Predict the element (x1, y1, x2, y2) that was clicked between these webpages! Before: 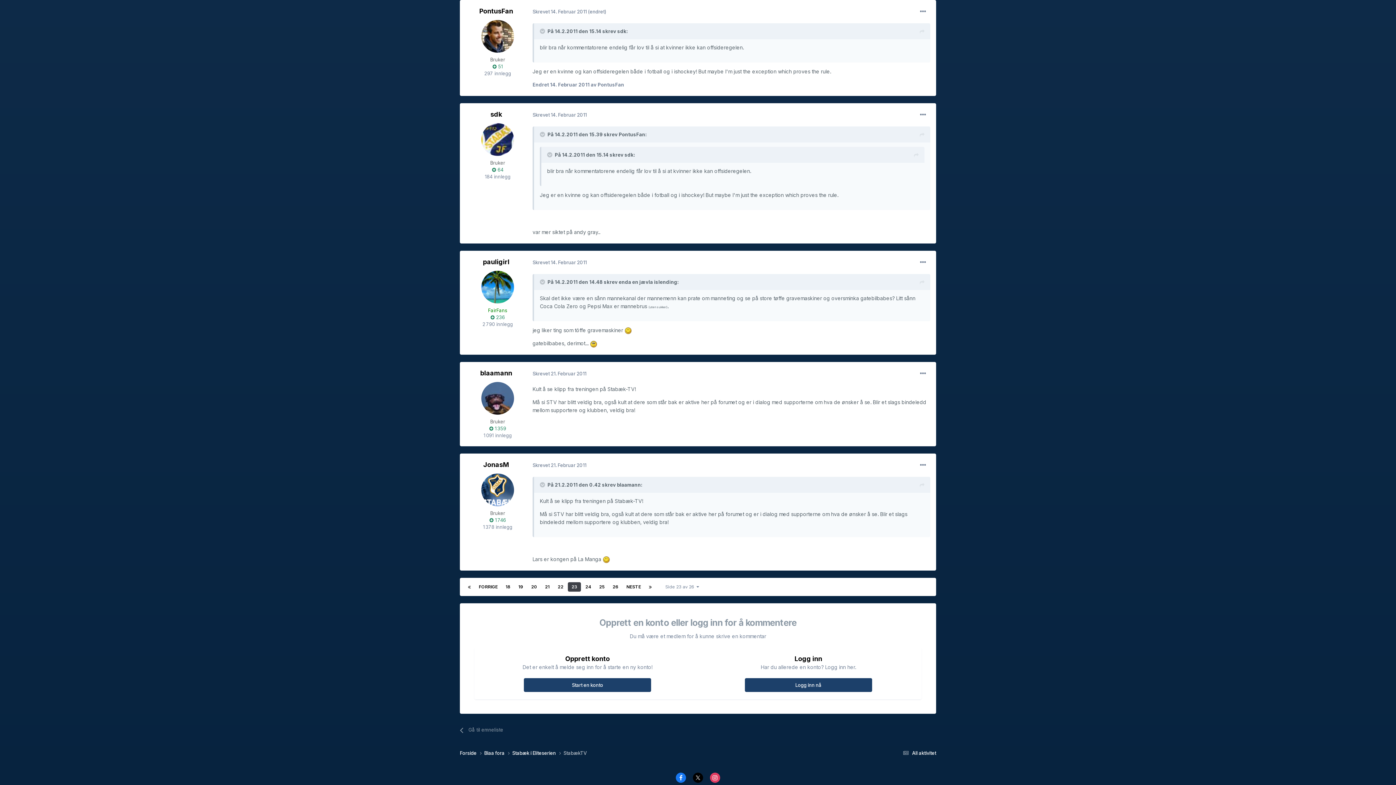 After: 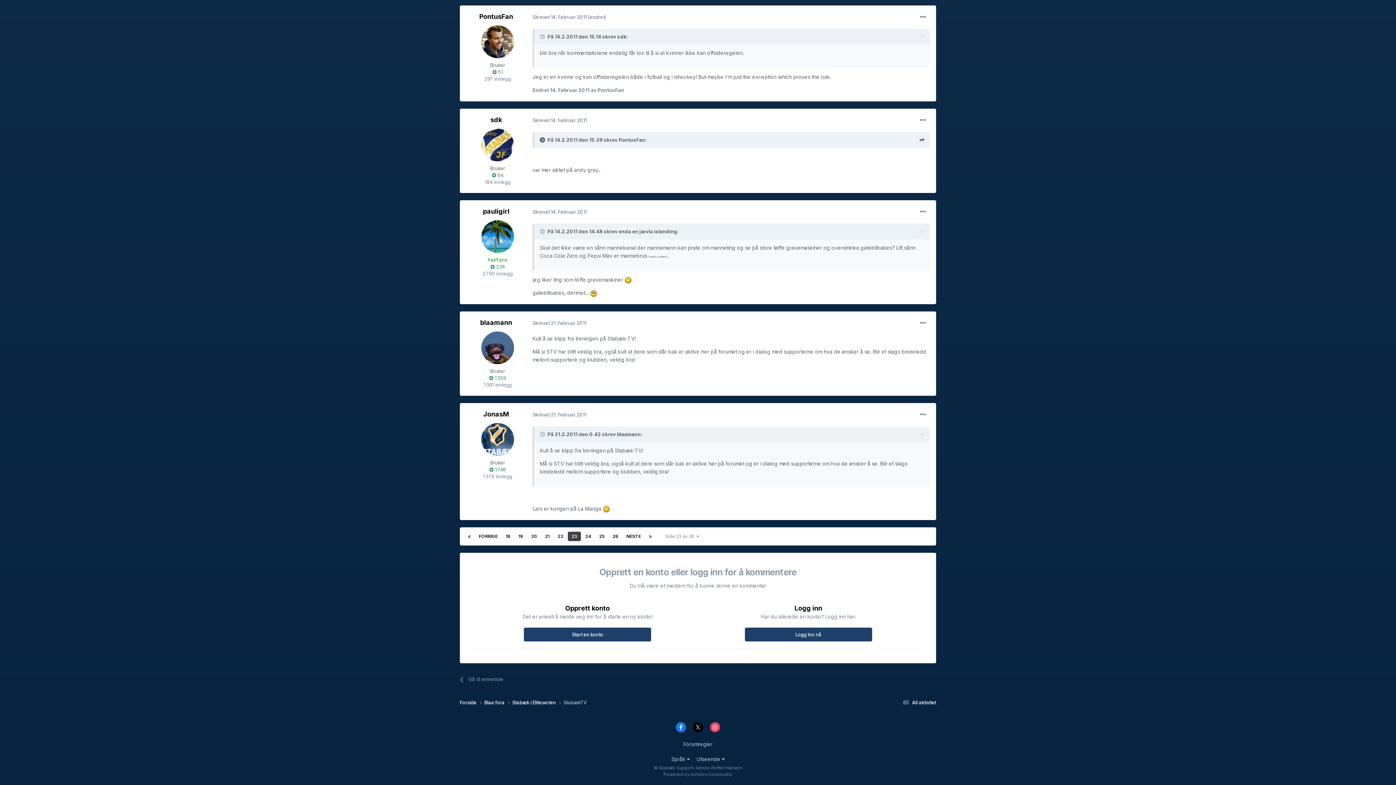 Action: bbox: (540, 131, 546, 137) label: Toggle Quote